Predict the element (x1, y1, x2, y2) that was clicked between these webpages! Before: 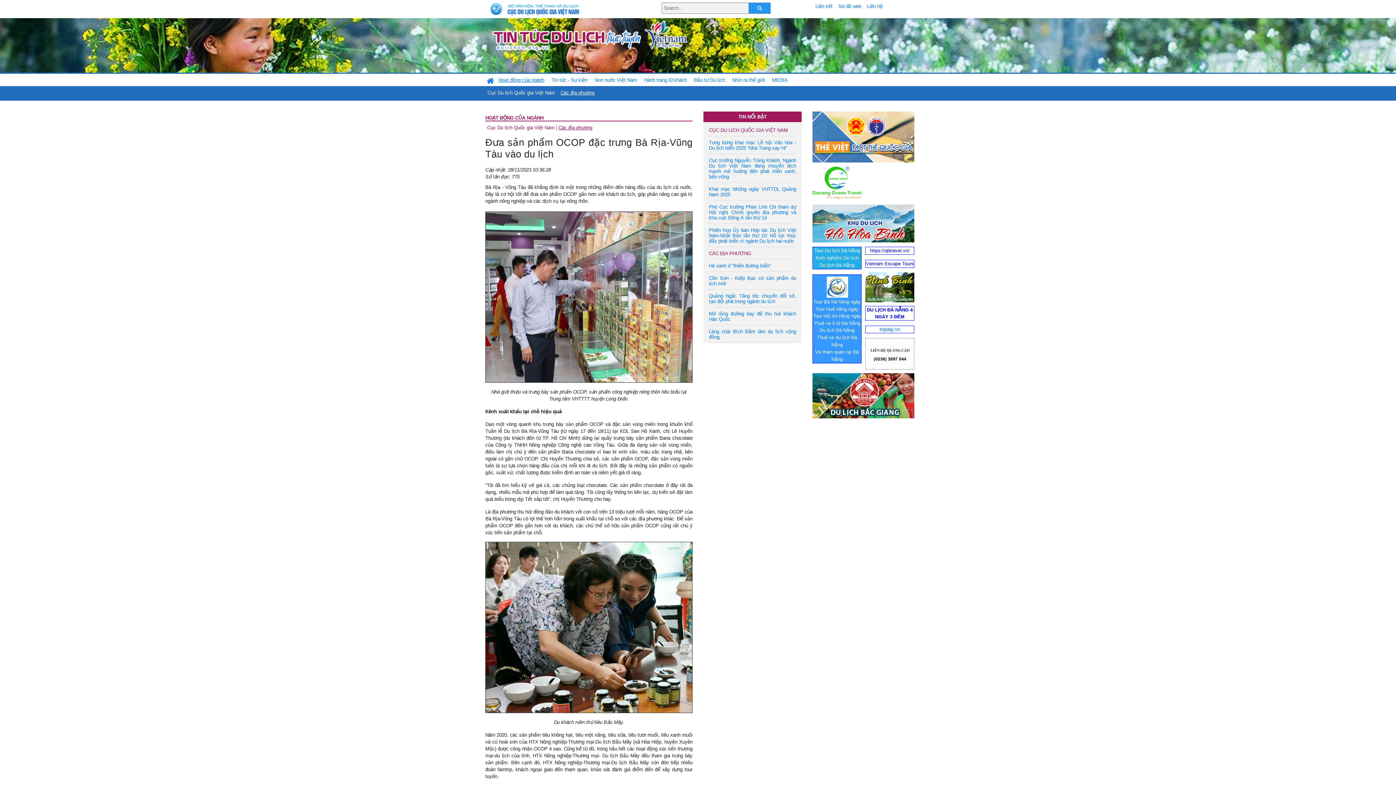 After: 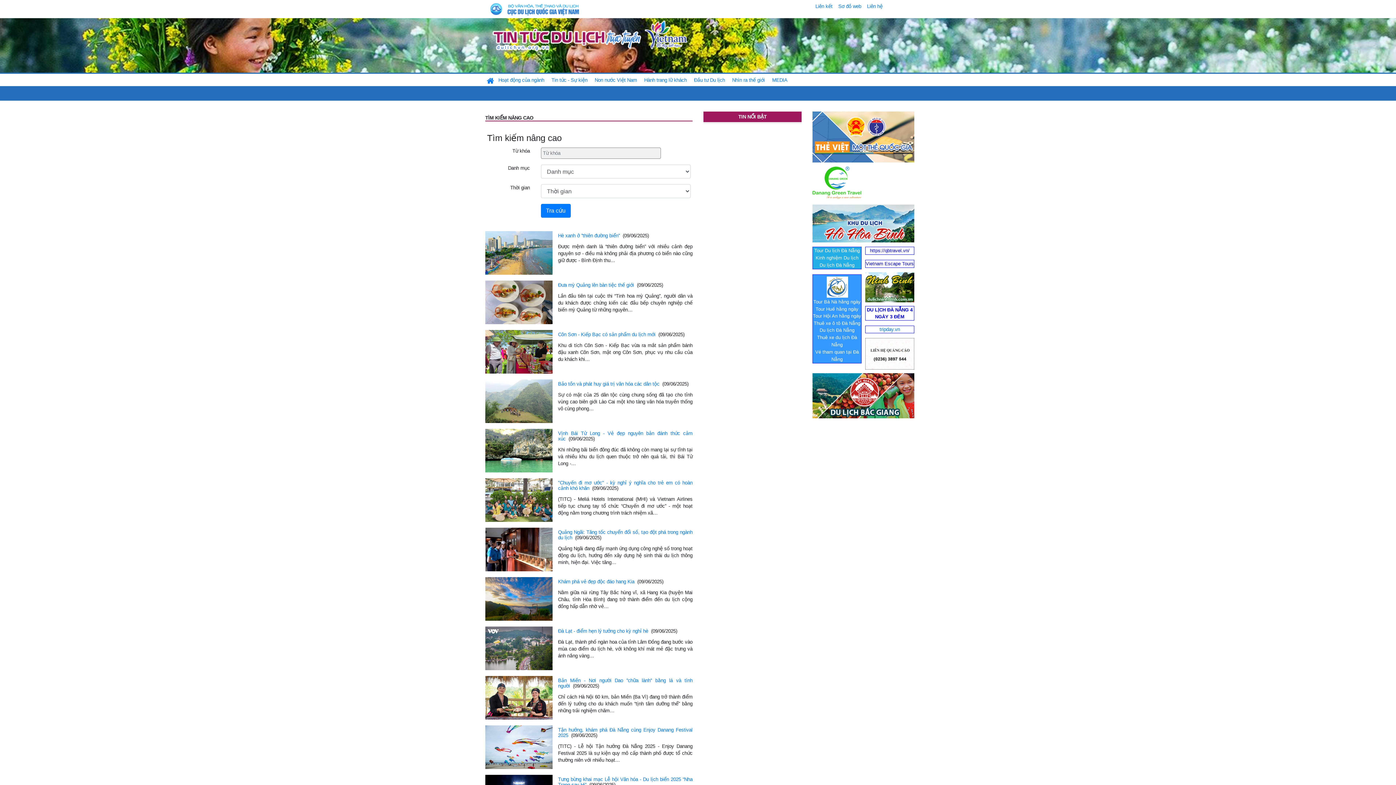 Action: bbox: (749, 2, 770, 13)